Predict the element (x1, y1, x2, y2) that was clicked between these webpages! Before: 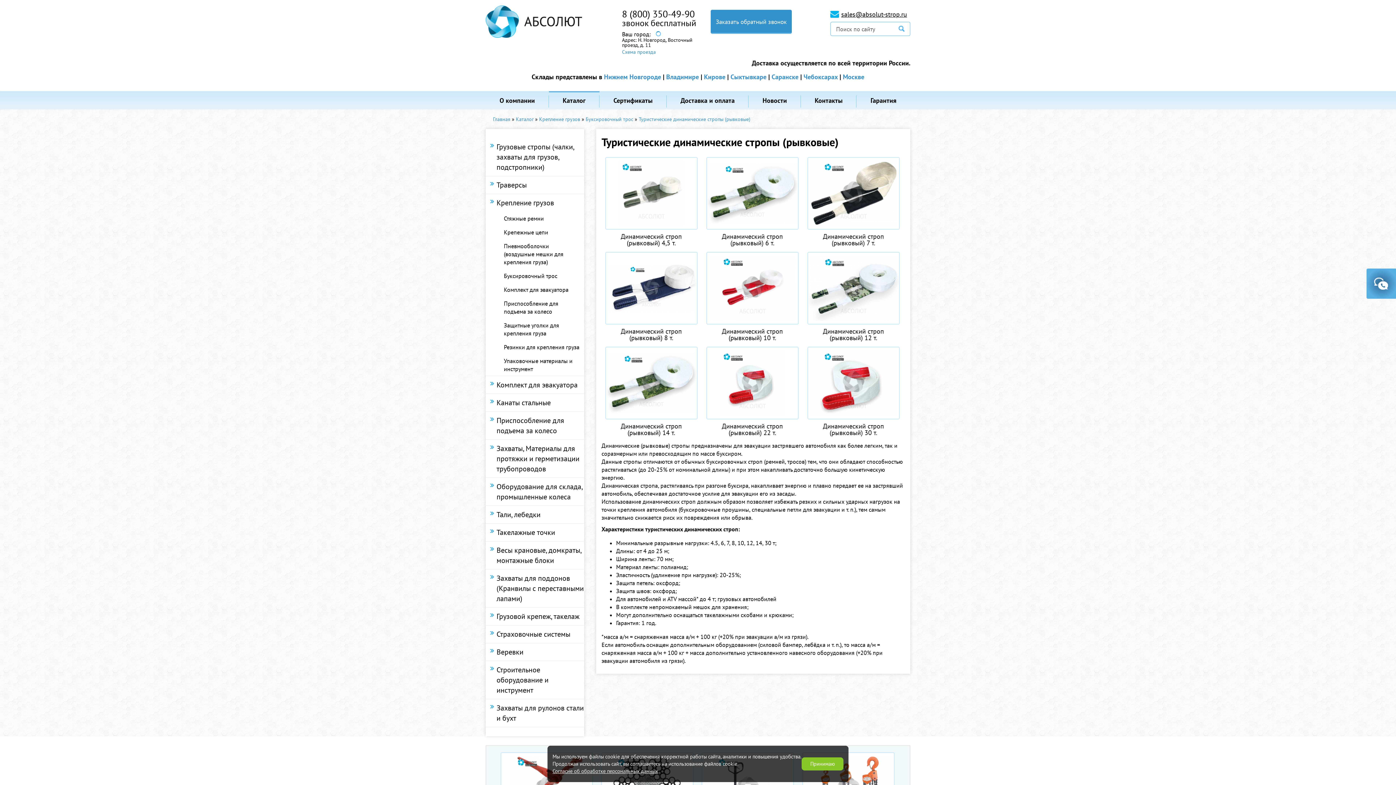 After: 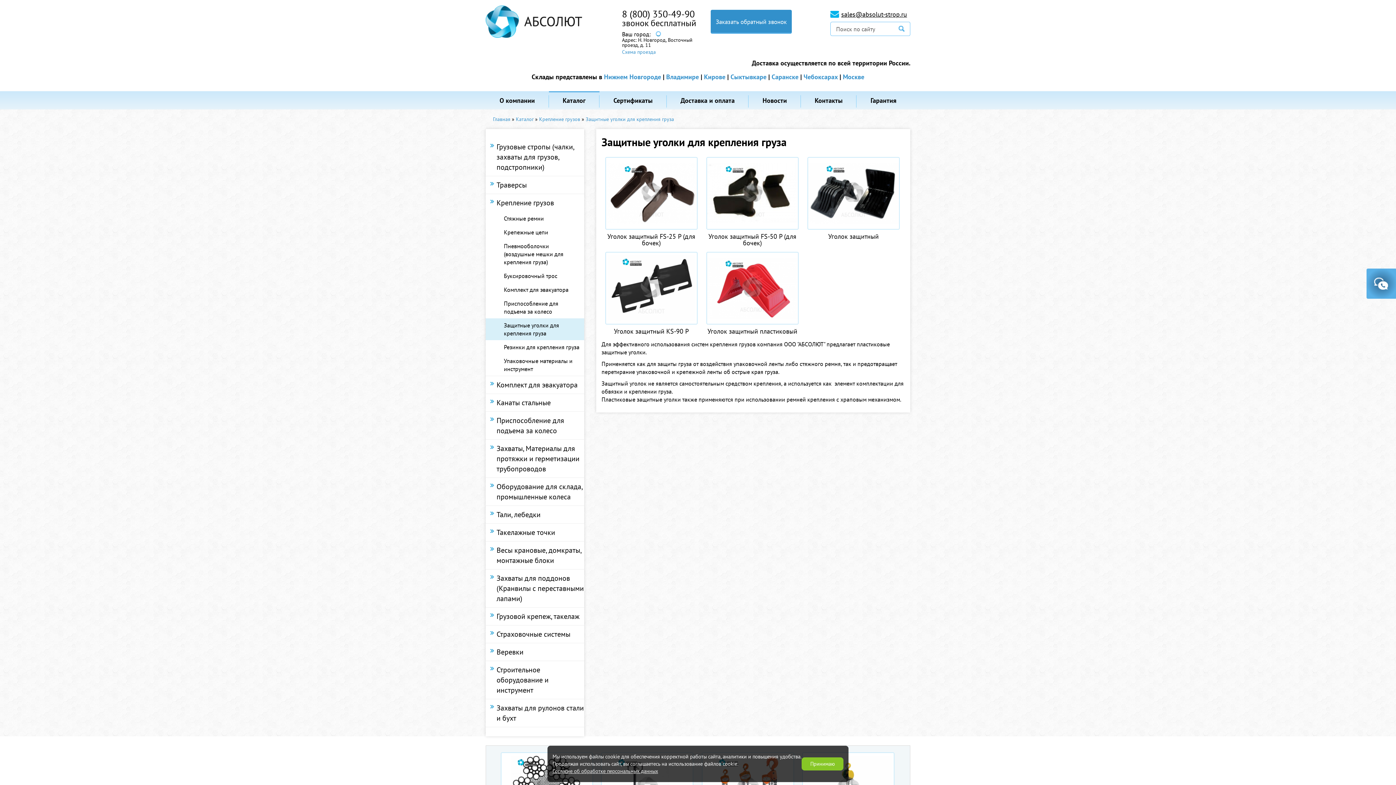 Action: label: Защитные уголки для крепления груза bbox: (485, 318, 584, 340)